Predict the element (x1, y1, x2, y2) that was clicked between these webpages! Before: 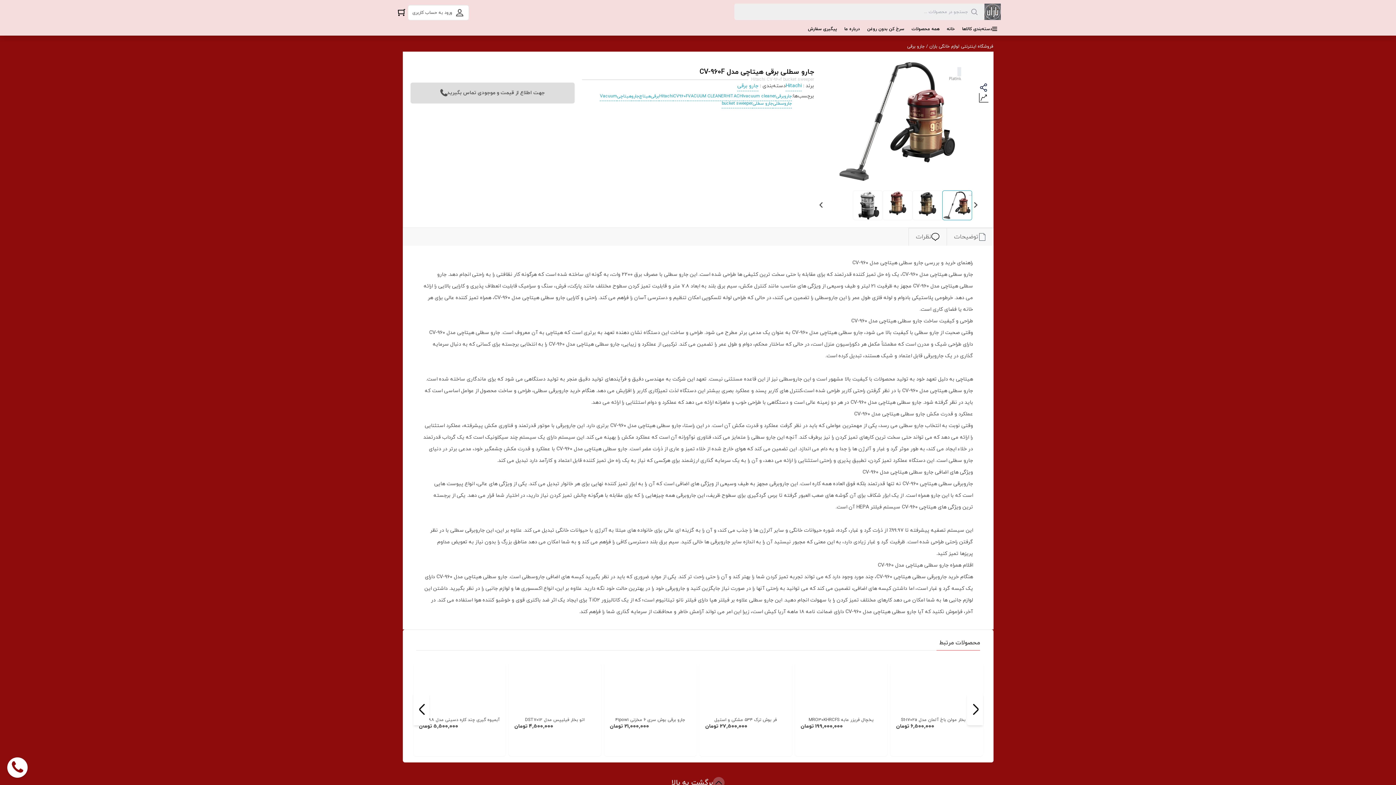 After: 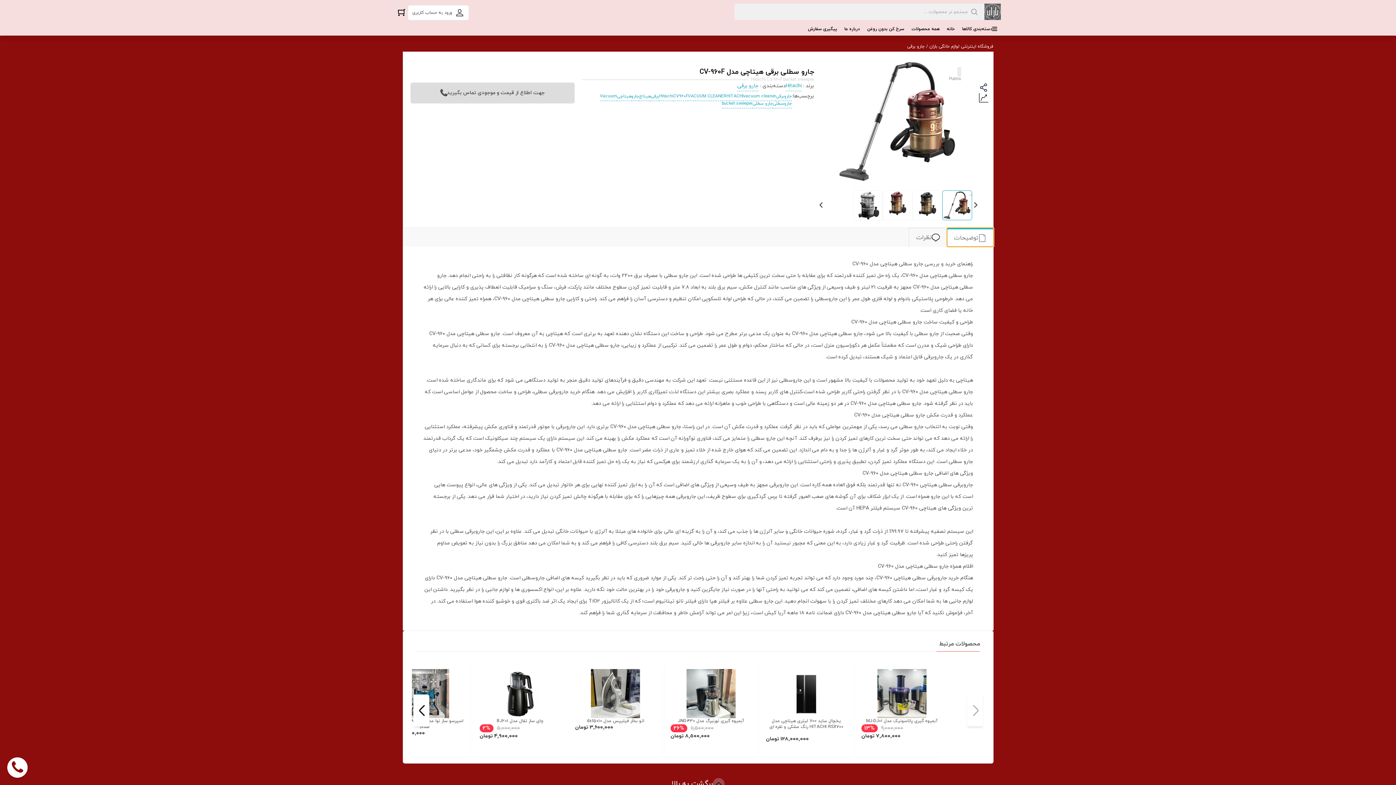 Action: label: توضیحات bbox: (946, 228, 993, 245)